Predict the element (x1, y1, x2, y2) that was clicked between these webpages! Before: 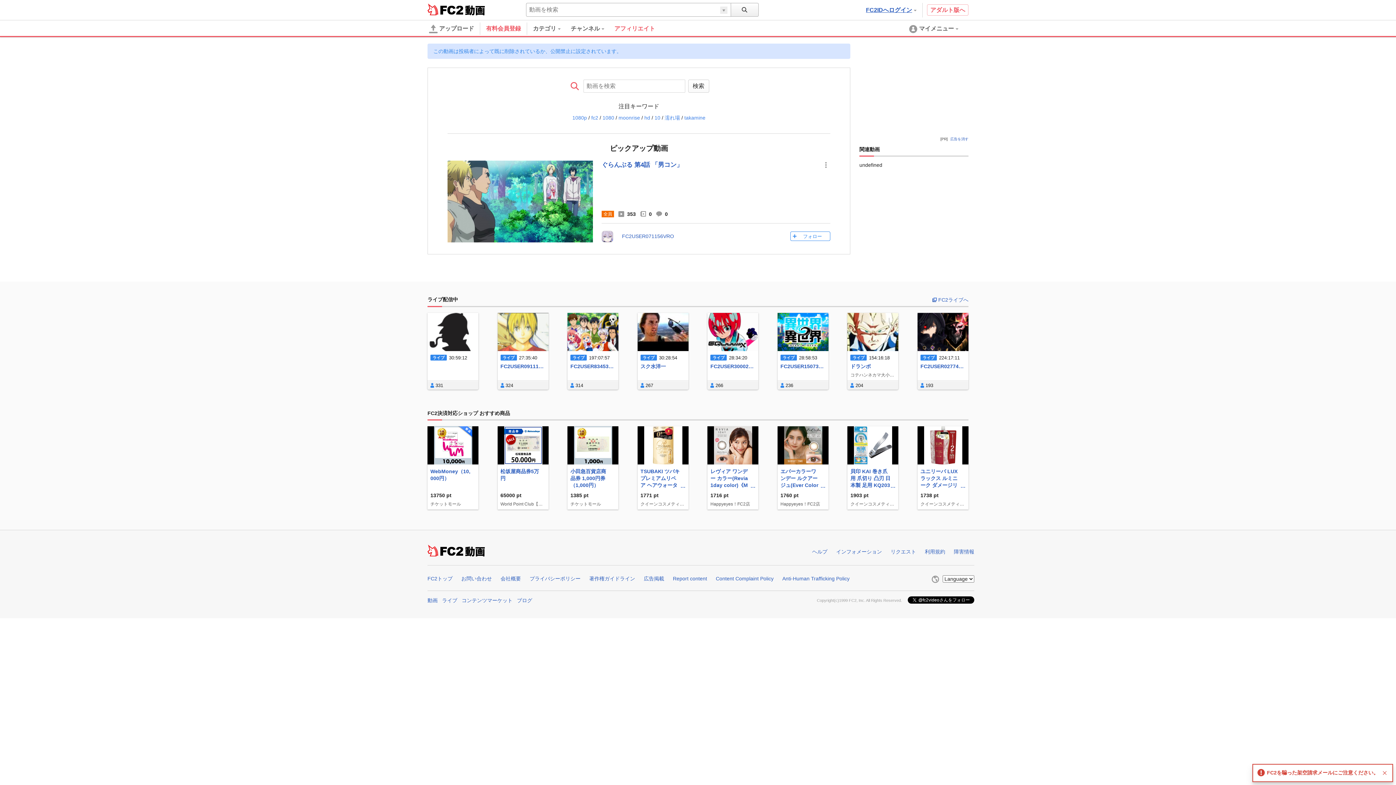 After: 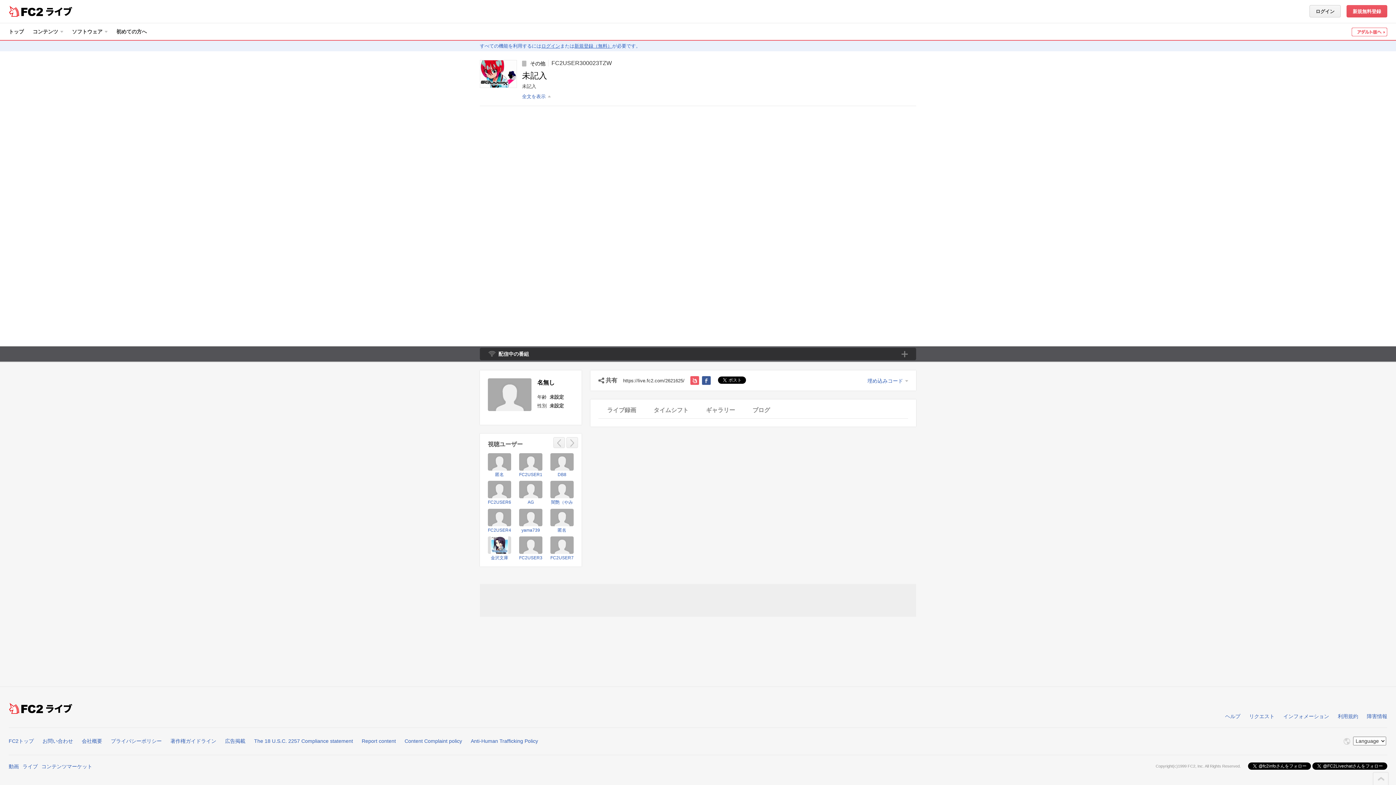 Action: bbox: (710, 363, 755, 369) label: FC2USER300023TZW